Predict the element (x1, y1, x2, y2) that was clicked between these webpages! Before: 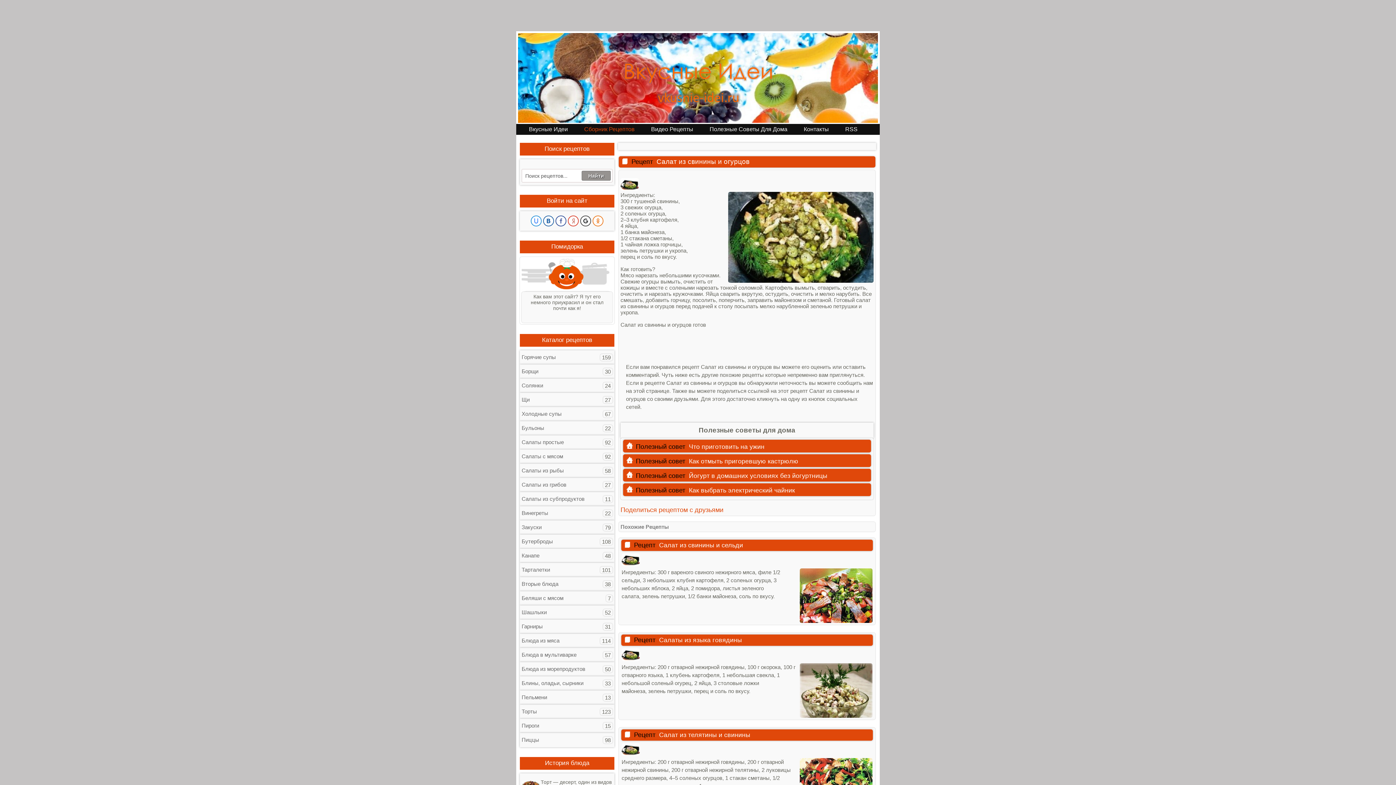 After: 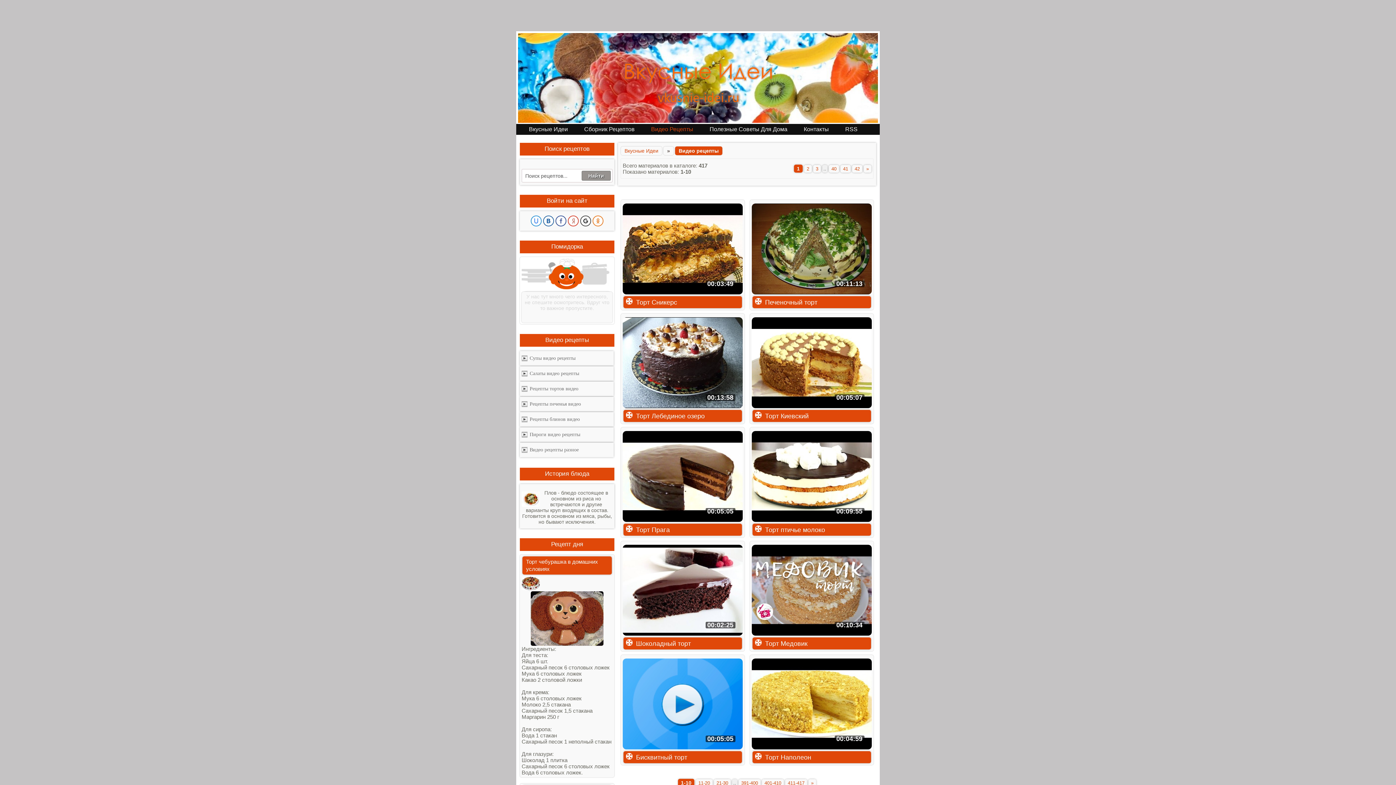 Action: label: Видео Рецепты bbox: (651, 124, 693, 134)